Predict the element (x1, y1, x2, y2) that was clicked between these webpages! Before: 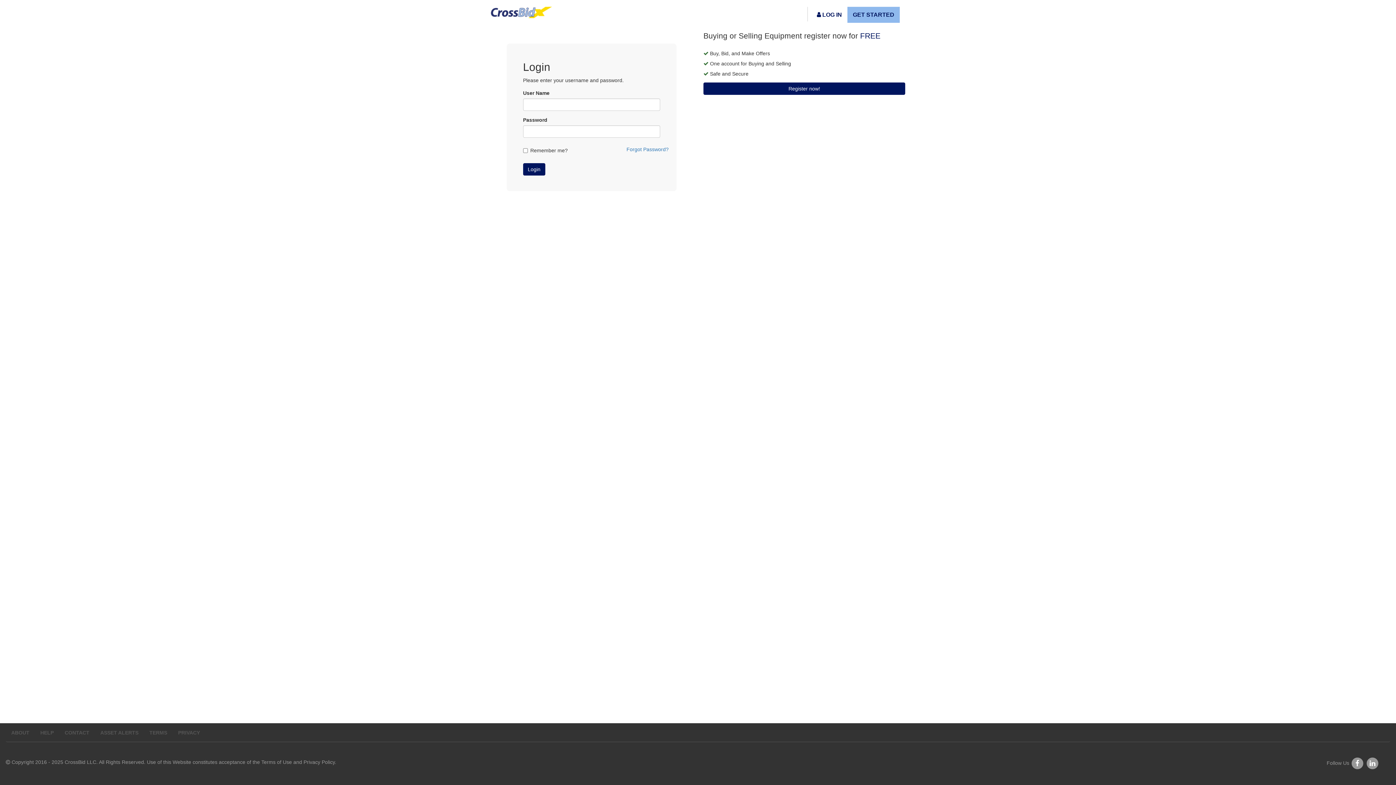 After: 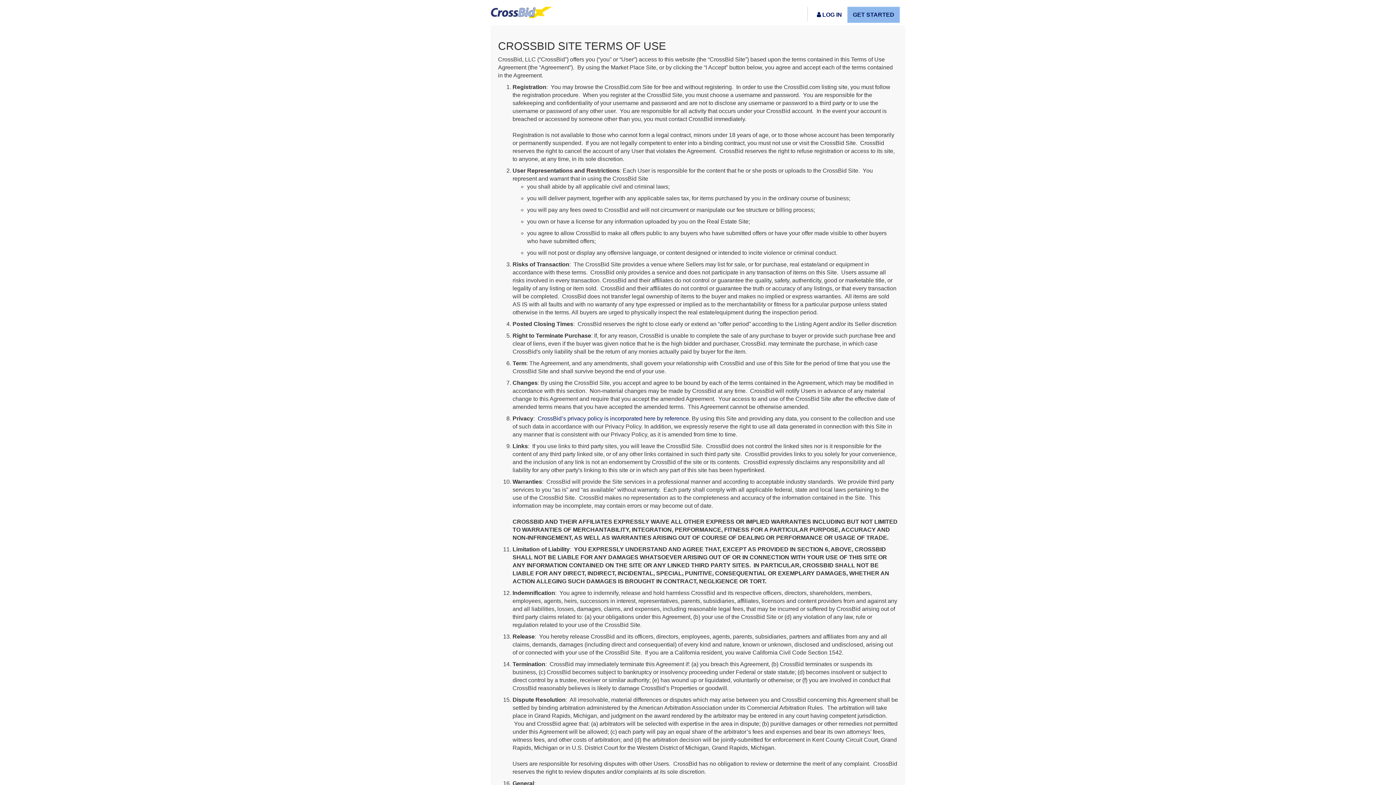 Action: label: Terms of Use bbox: (261, 759, 292, 765)